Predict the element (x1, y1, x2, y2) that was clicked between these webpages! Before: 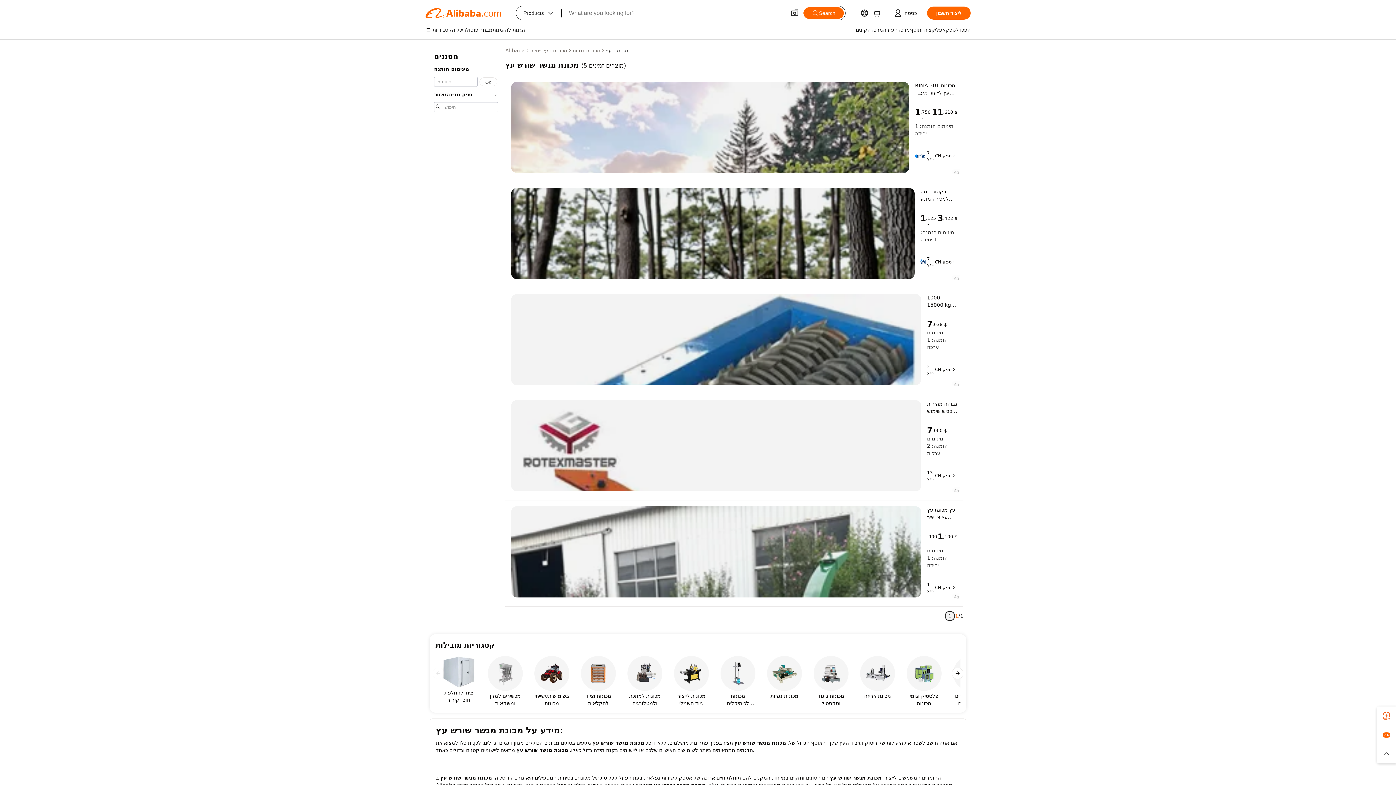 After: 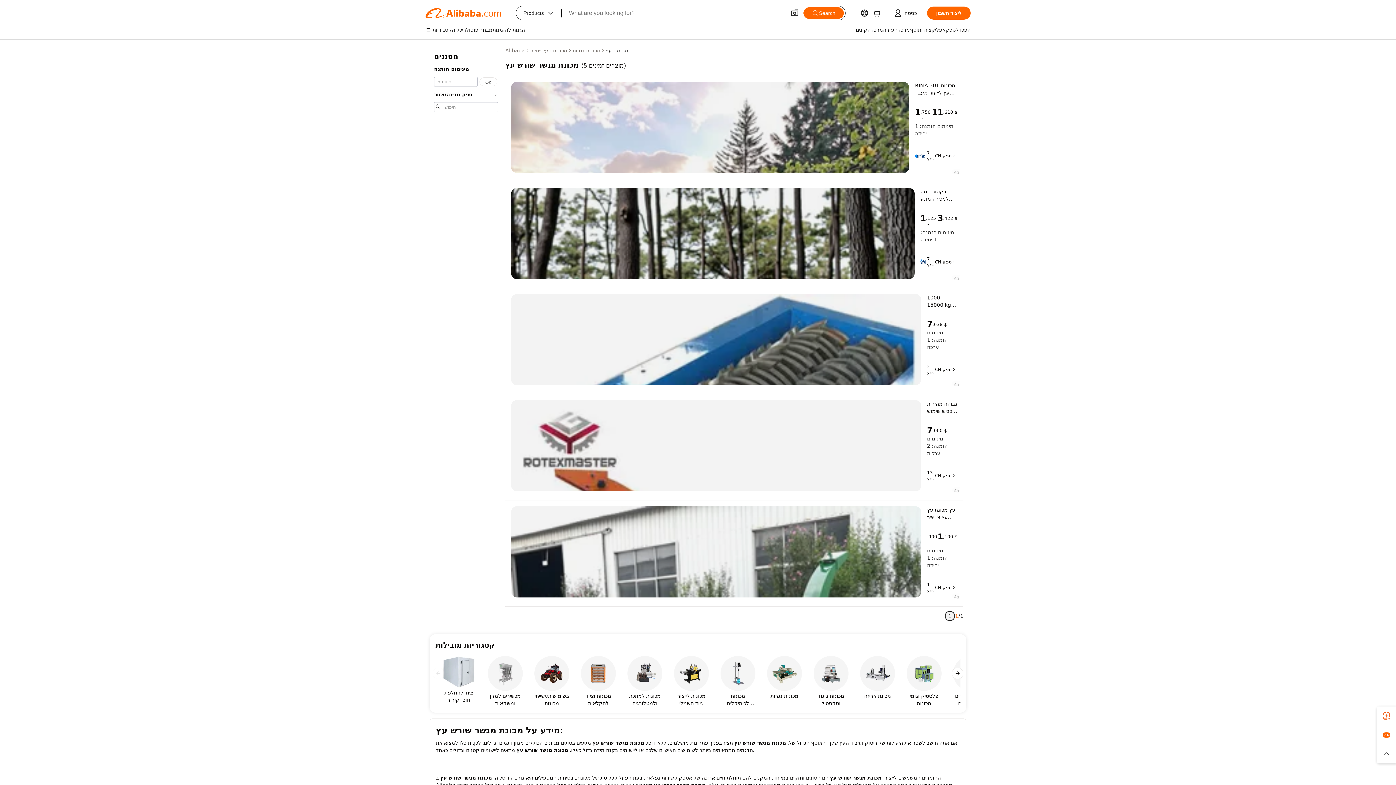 Action: bbox: (915, 153, 925, 158)